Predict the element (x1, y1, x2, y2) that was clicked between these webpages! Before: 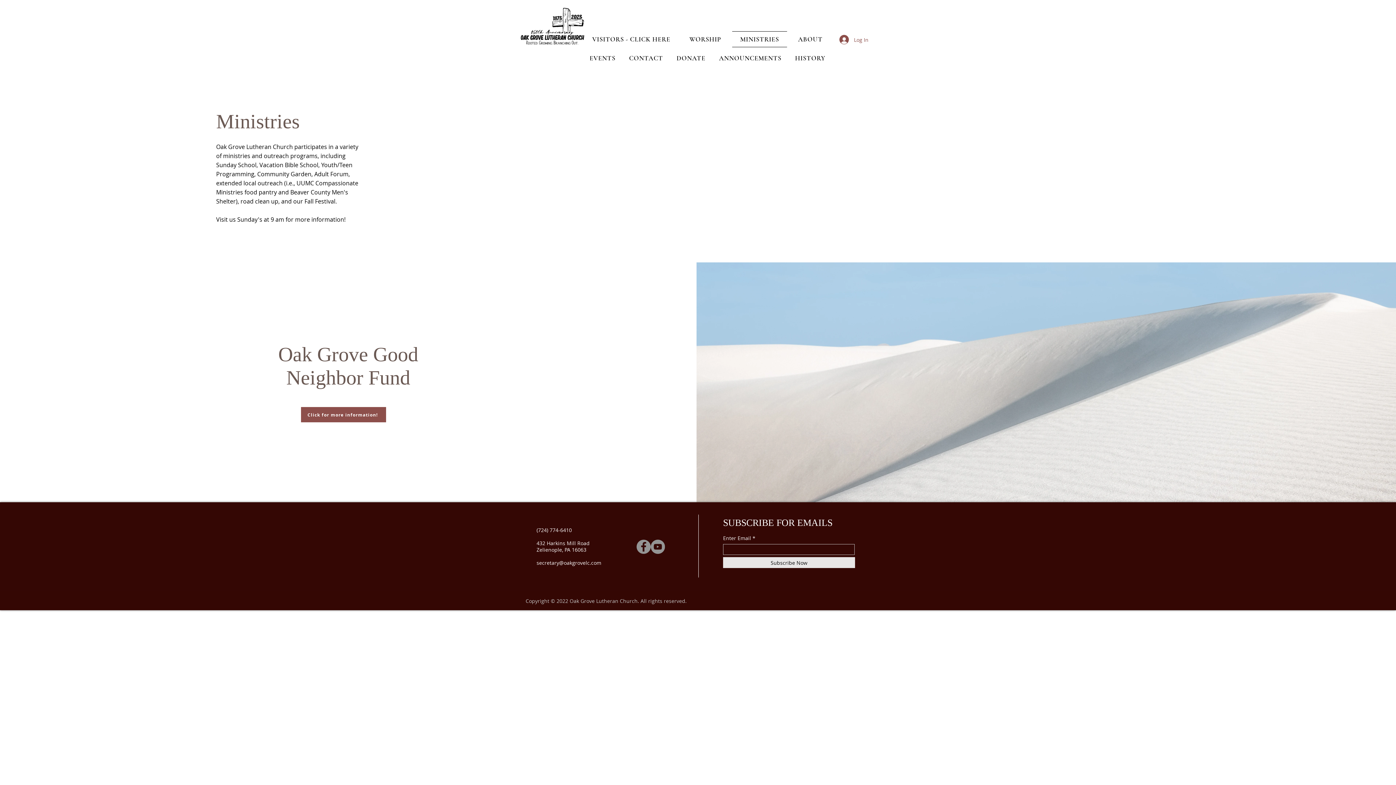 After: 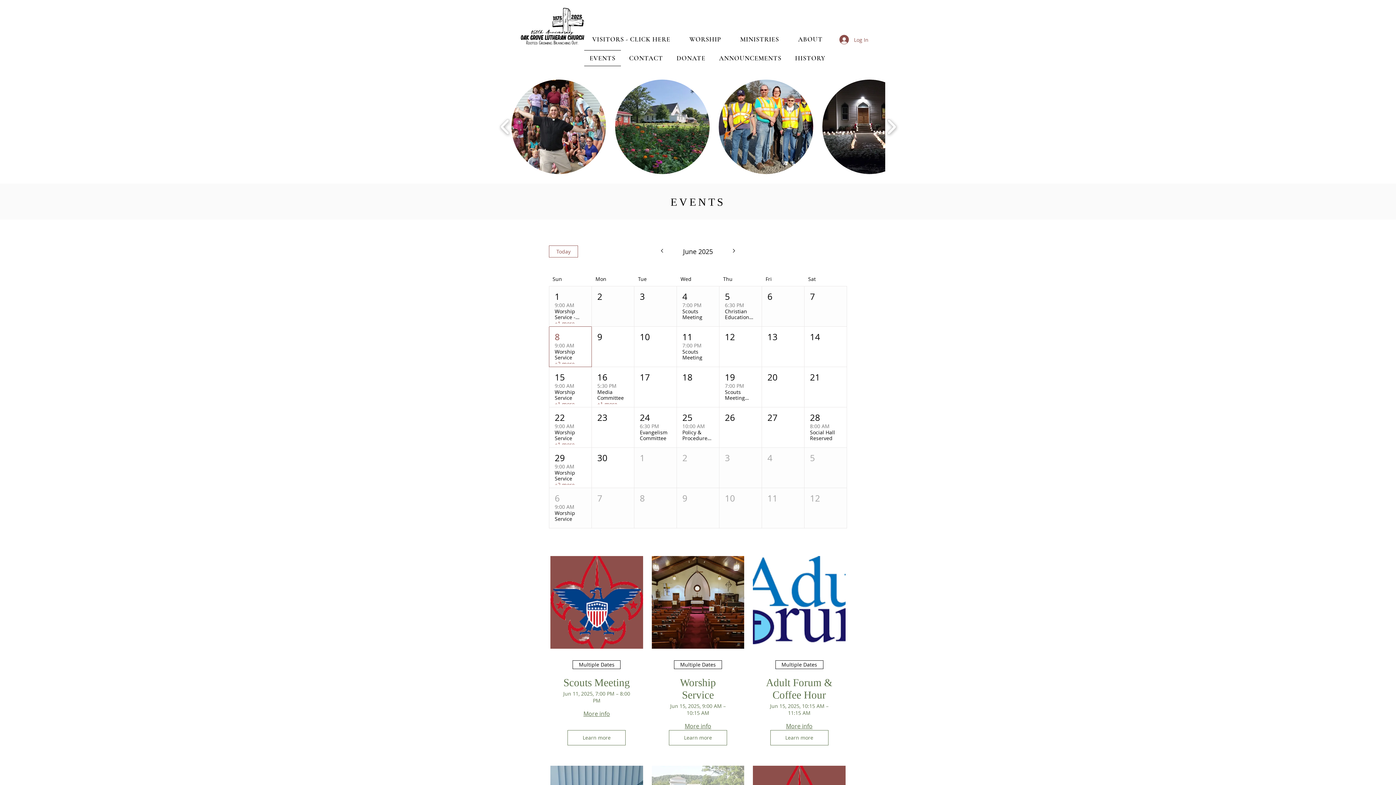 Action: label: EVENTS bbox: (584, 50, 621, 66)